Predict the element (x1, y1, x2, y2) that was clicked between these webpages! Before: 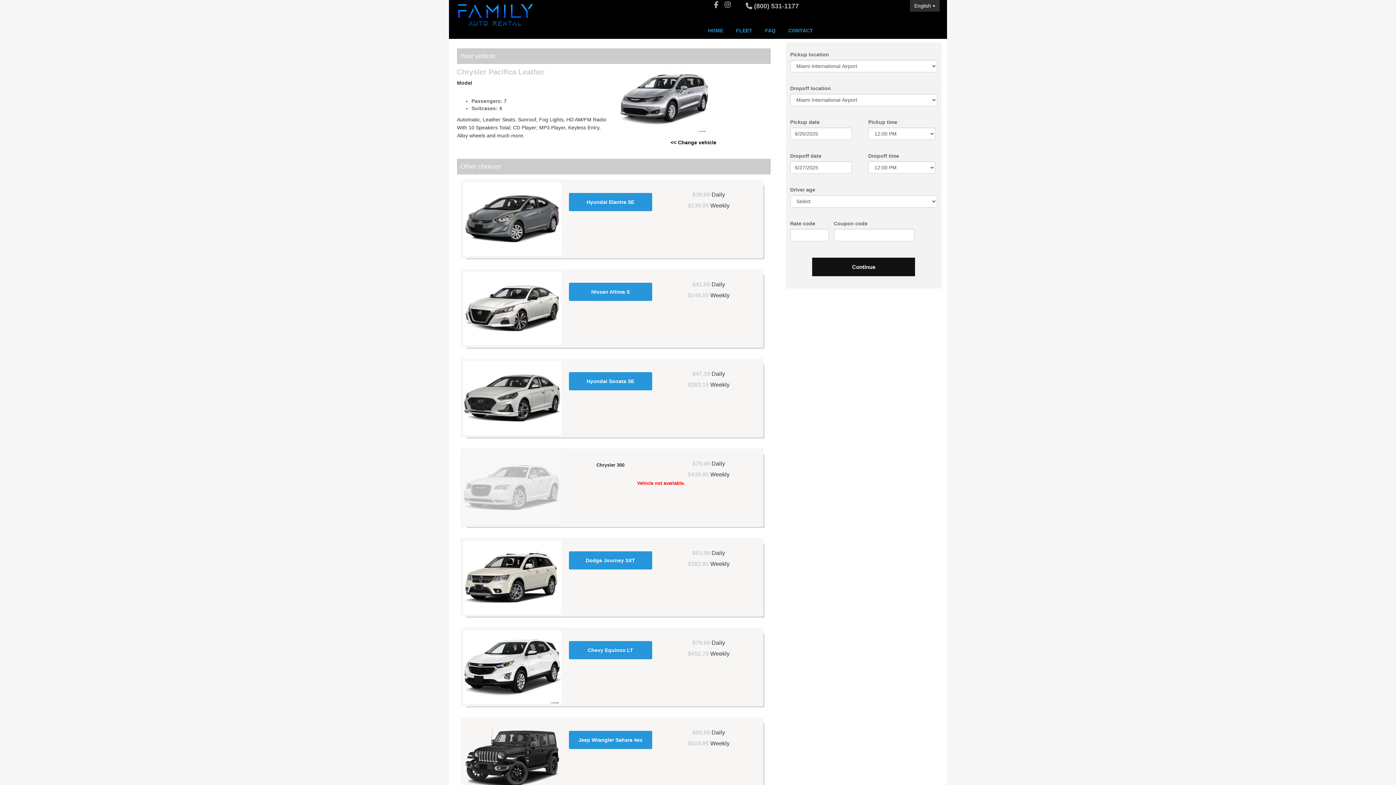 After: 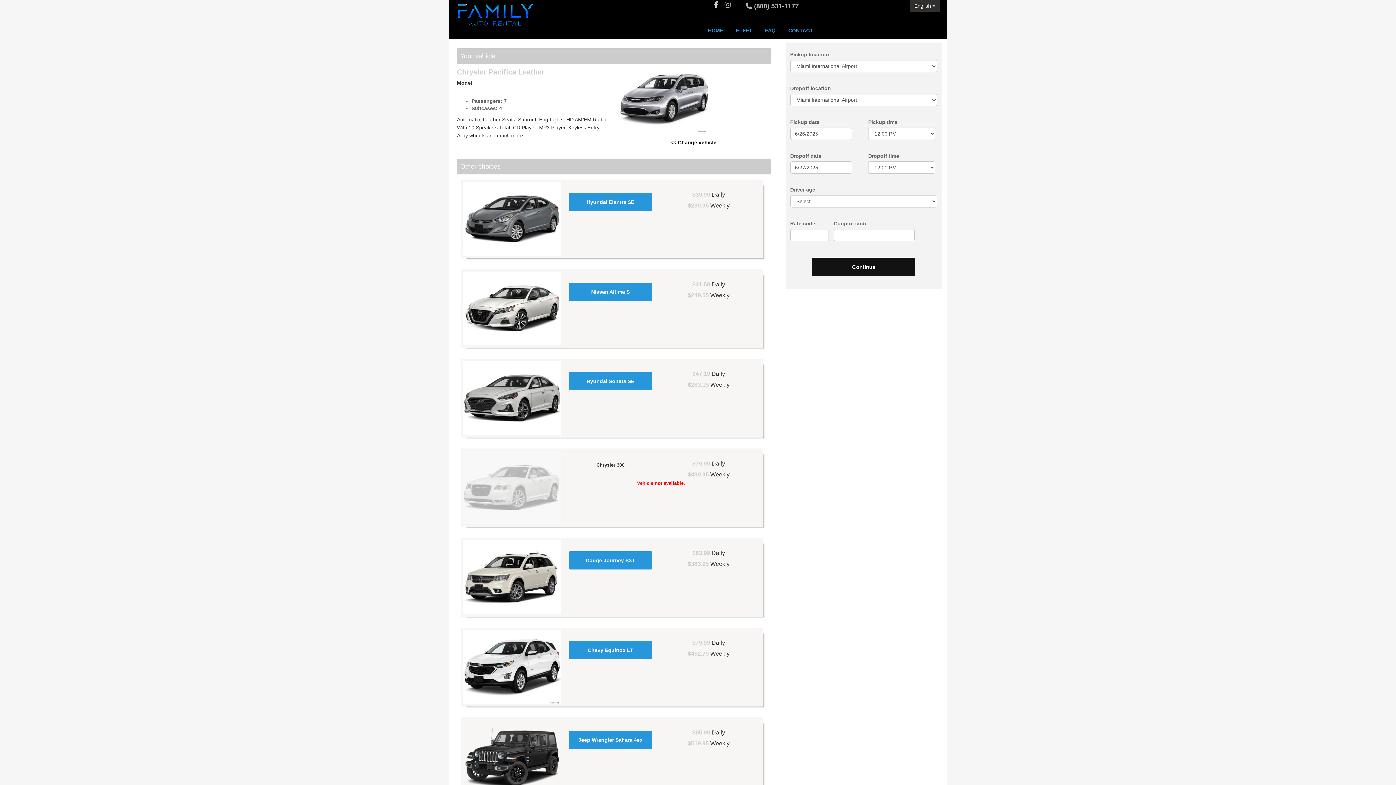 Action: label: Facebook bbox: (714, 1, 718, 8)